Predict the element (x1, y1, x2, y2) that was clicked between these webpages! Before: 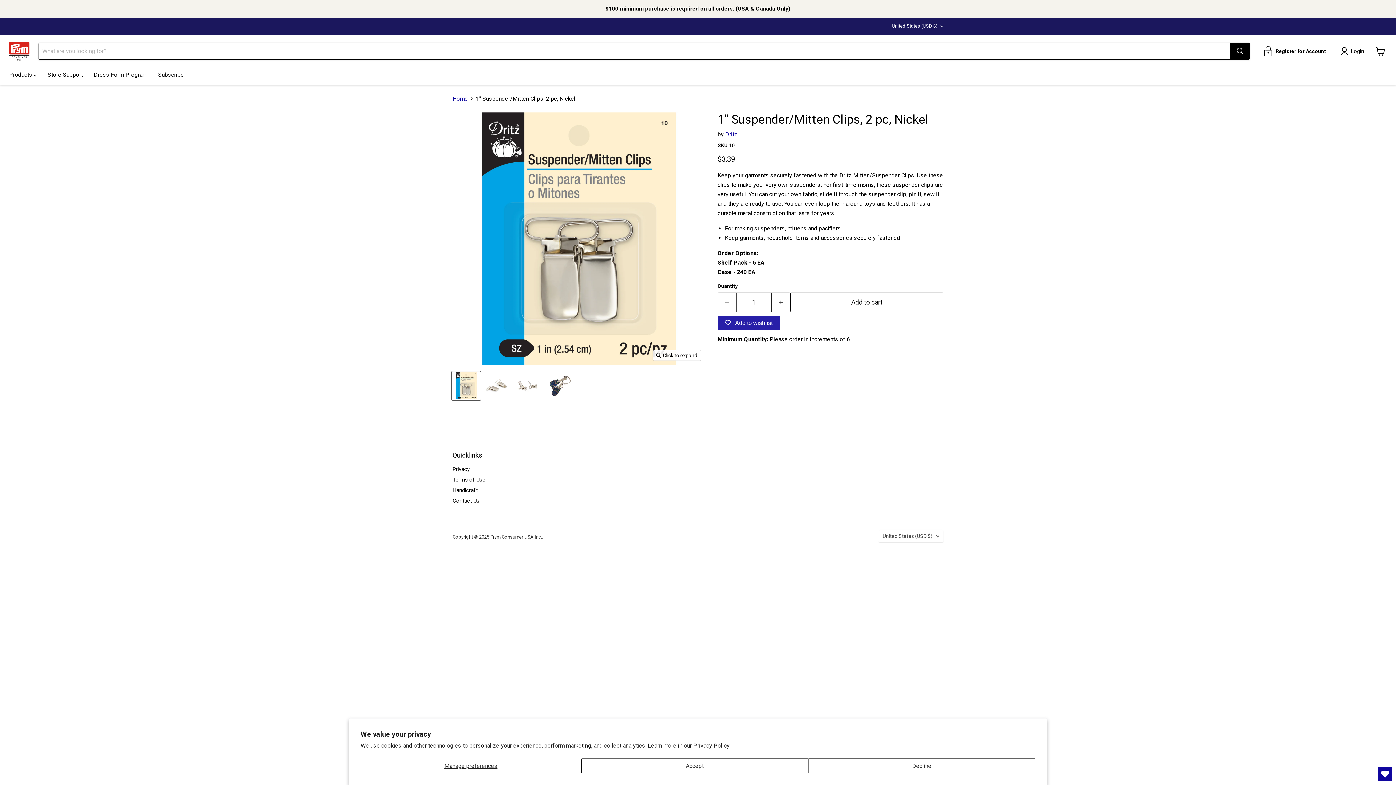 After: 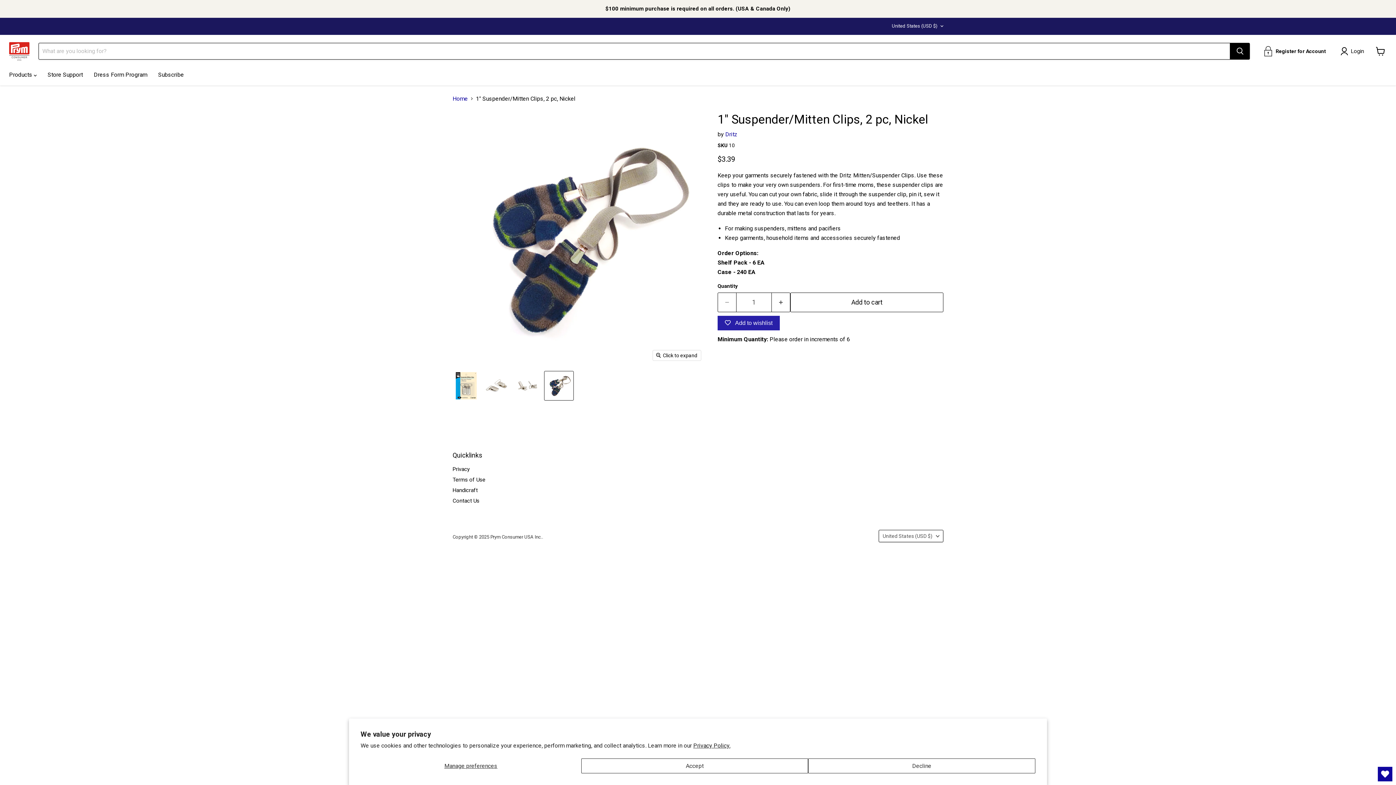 Action: label: 1 bbox: (544, 371, 573, 400)